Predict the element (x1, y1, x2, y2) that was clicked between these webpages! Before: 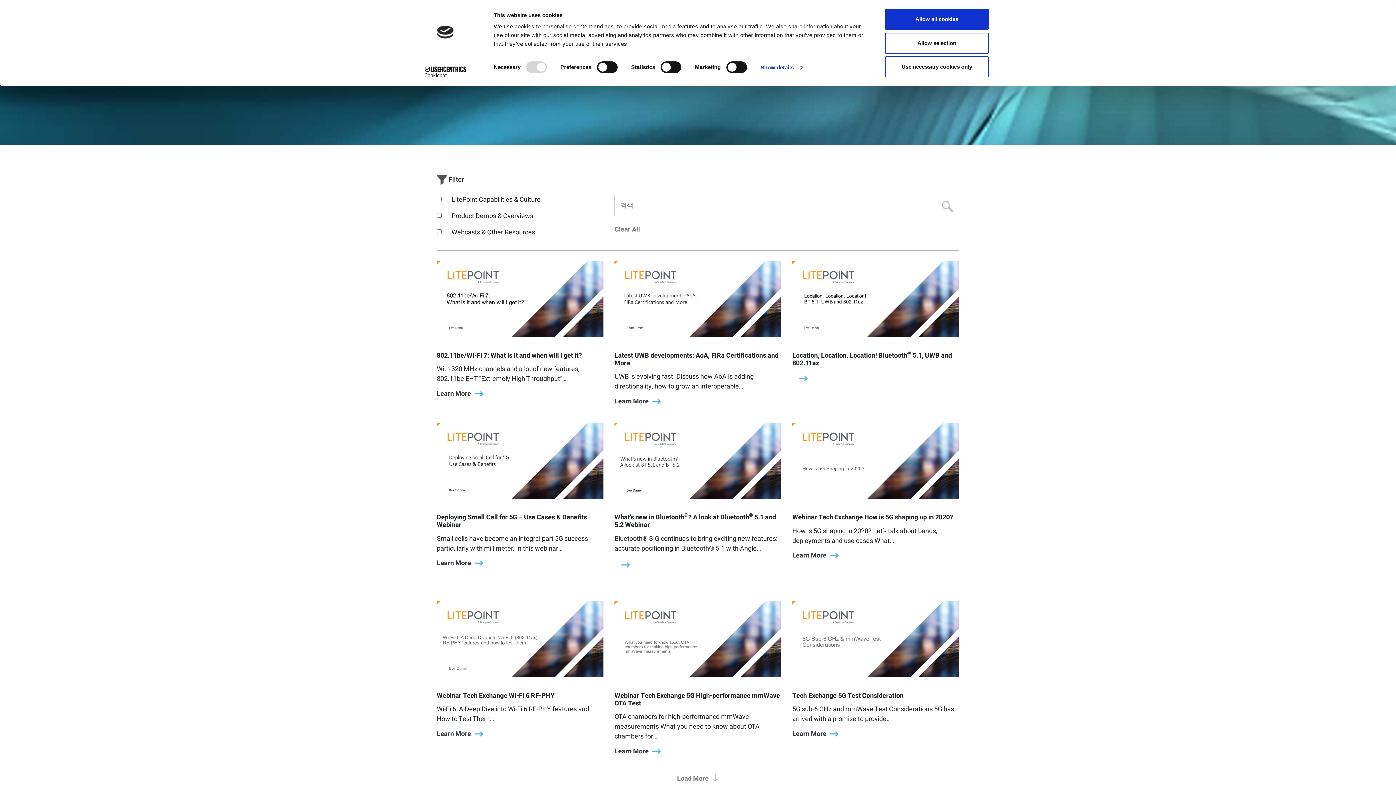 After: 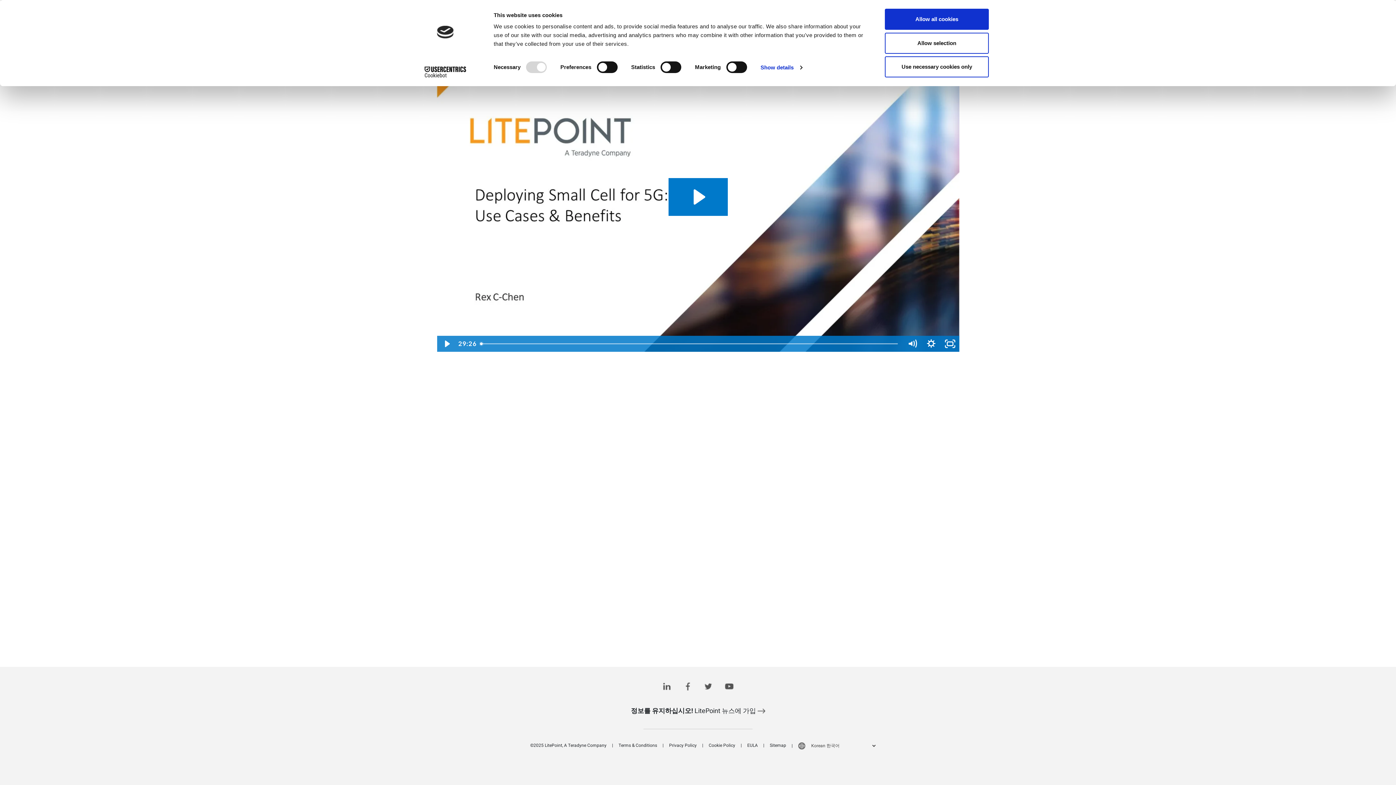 Action: bbox: (436, 422, 603, 505)